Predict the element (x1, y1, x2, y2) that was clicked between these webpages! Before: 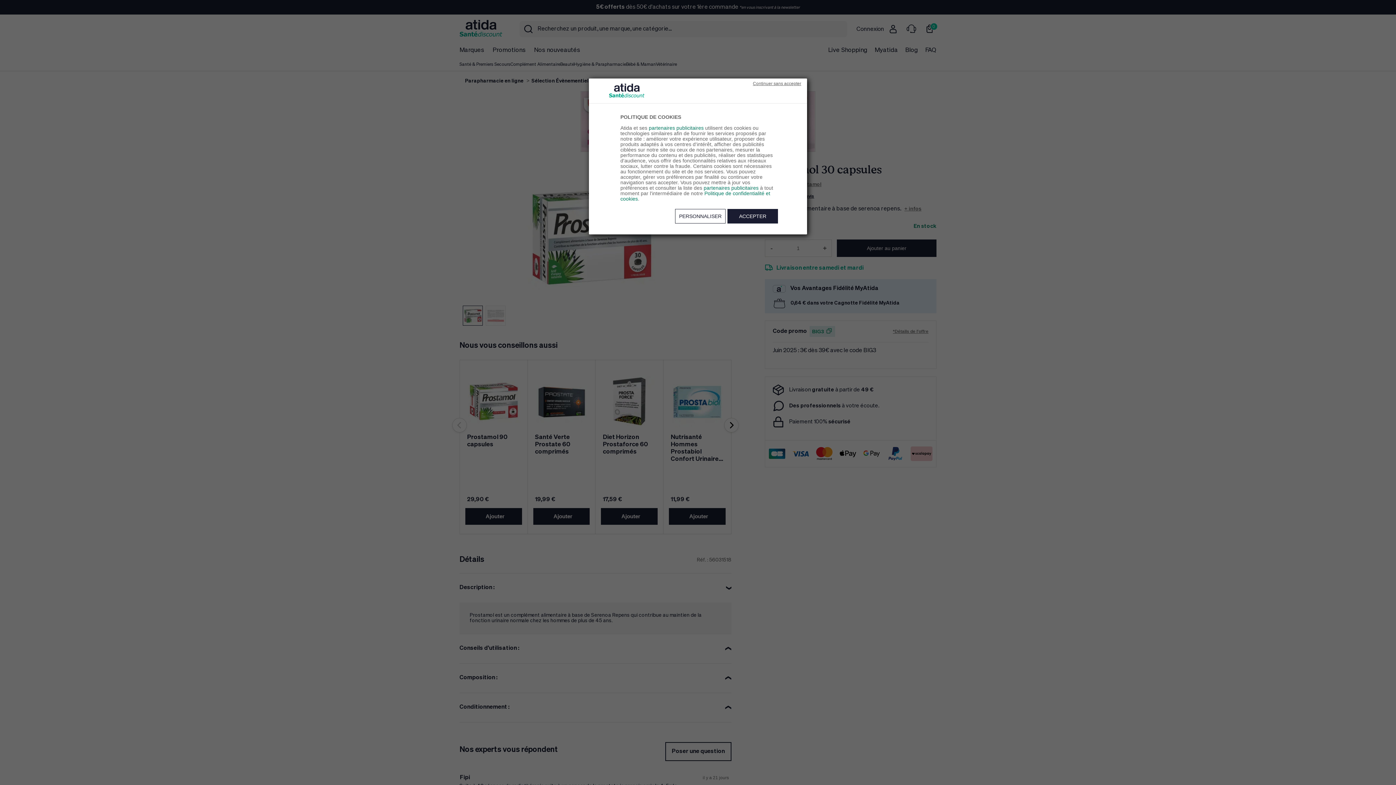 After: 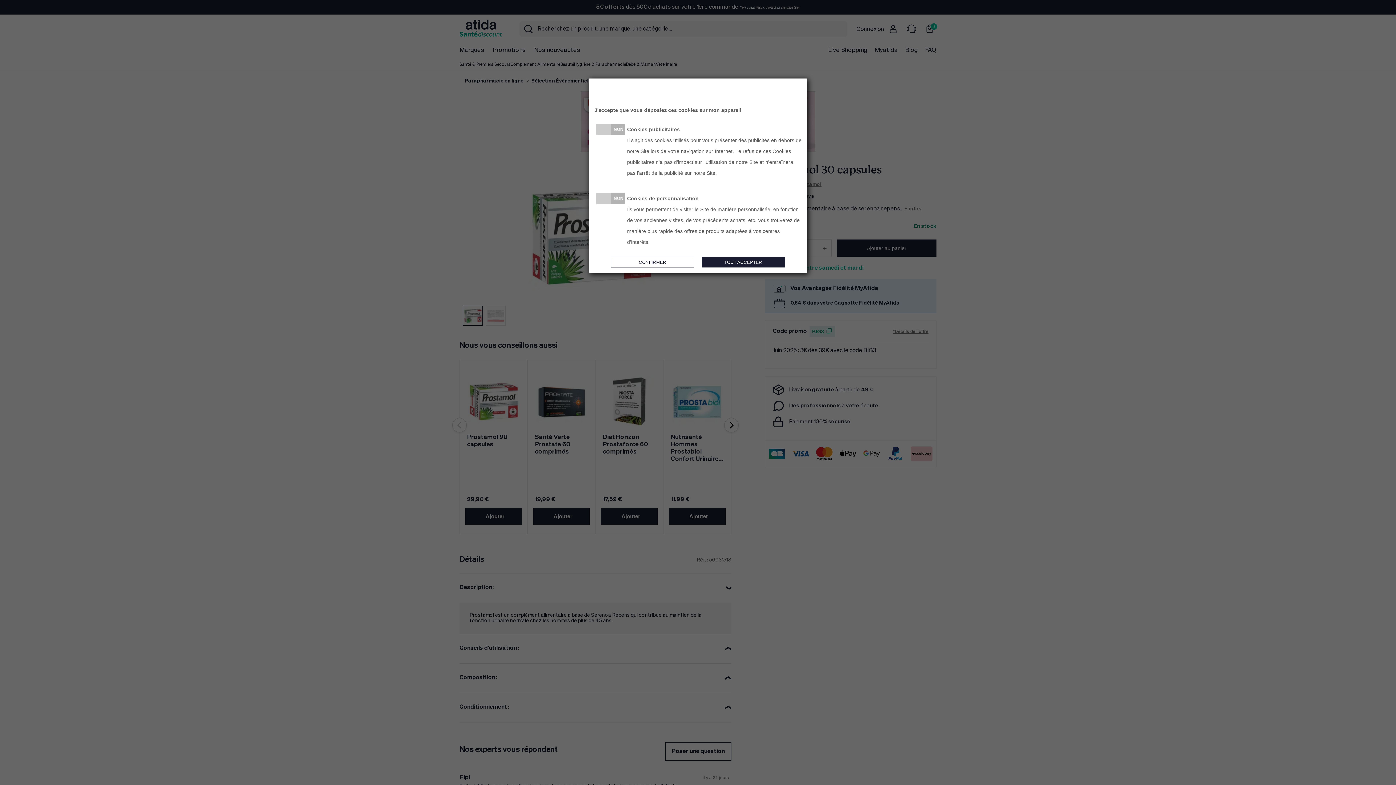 Action: bbox: (675, 209, 725, 223) label: PERSONNALISER